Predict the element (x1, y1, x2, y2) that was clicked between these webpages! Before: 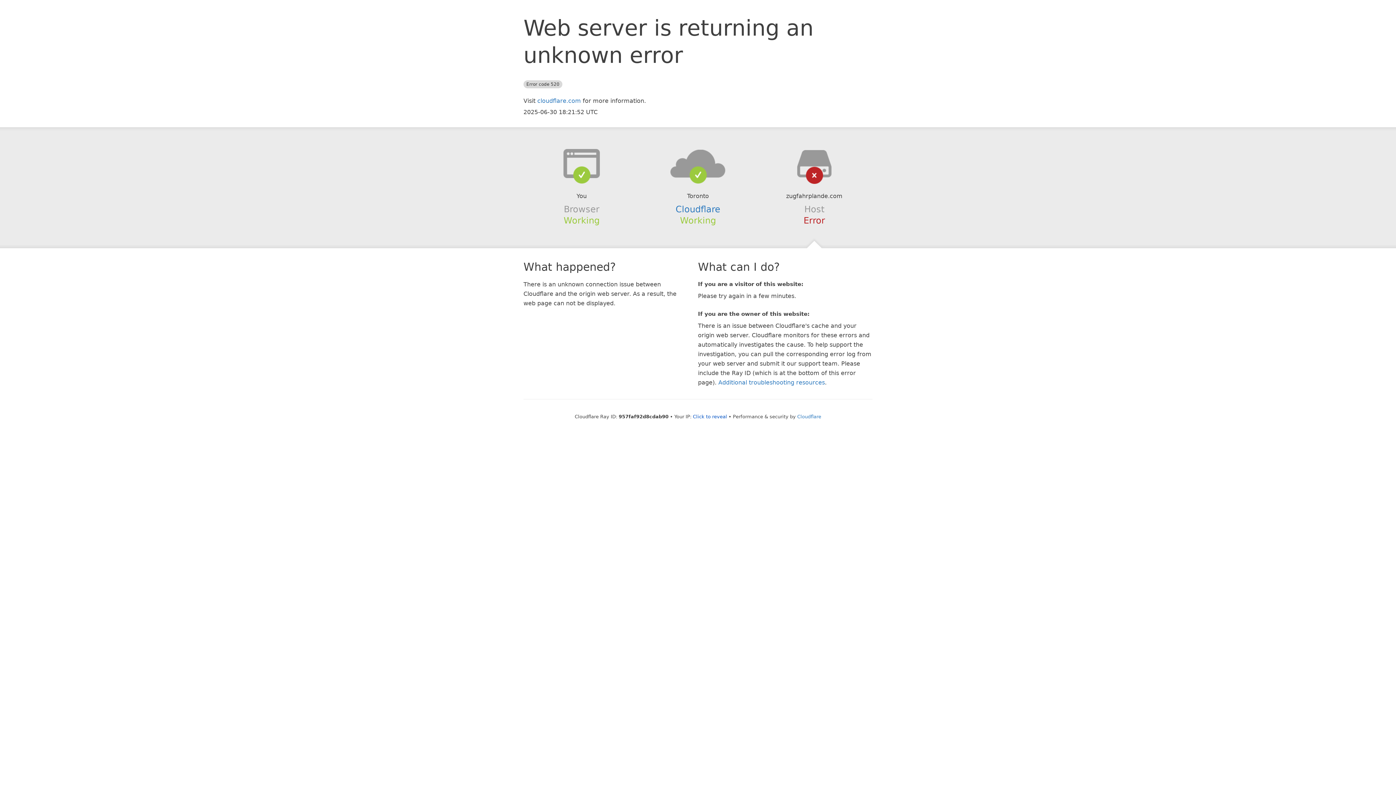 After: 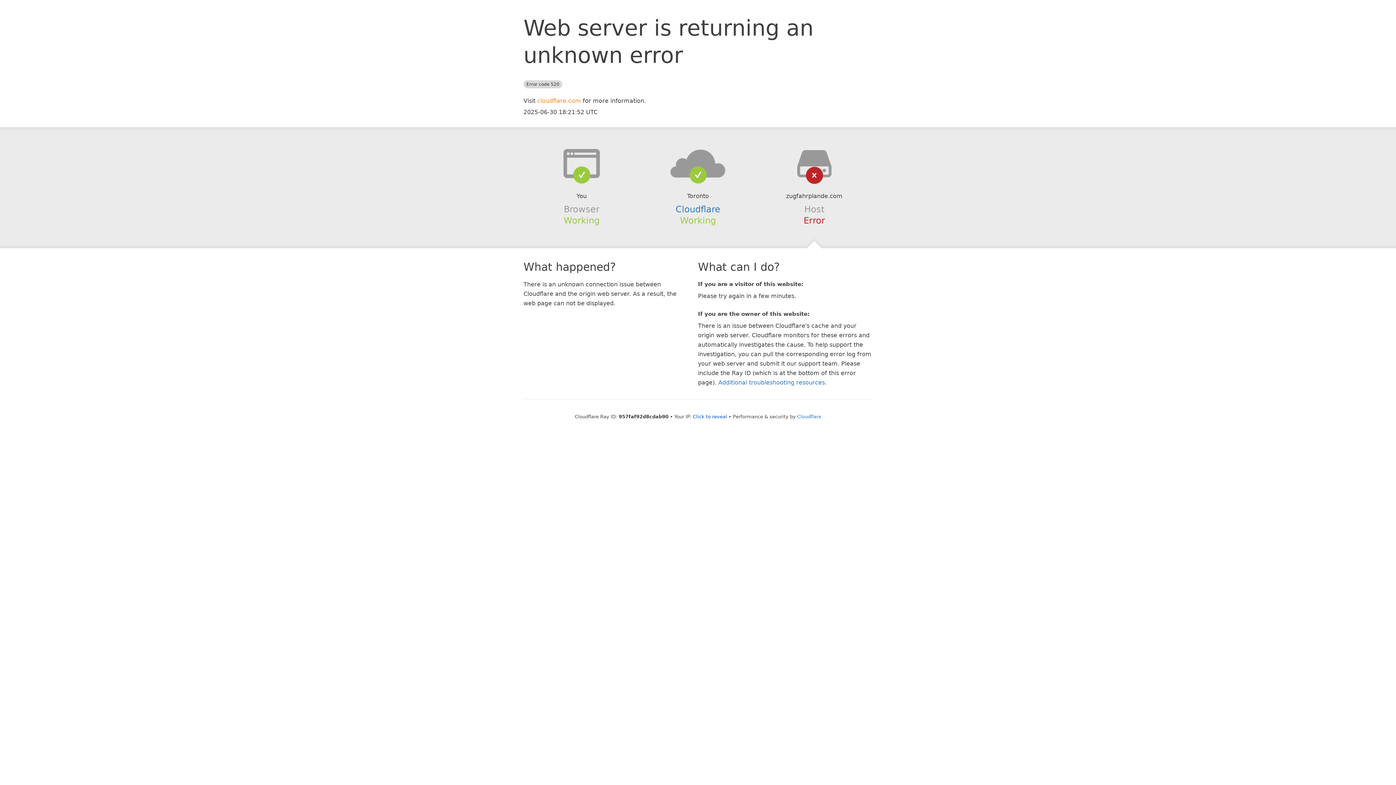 Action: label: cloudflare.com bbox: (537, 97, 581, 104)